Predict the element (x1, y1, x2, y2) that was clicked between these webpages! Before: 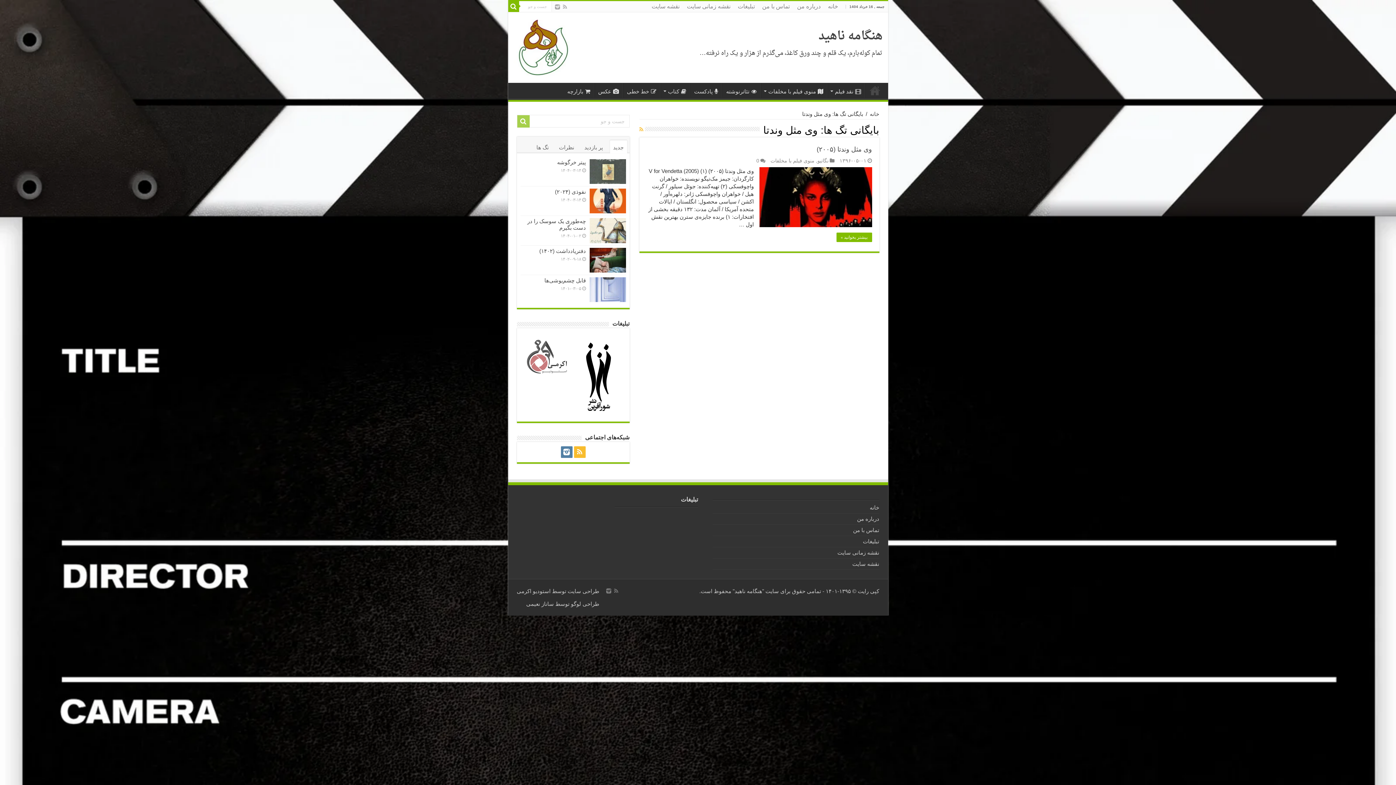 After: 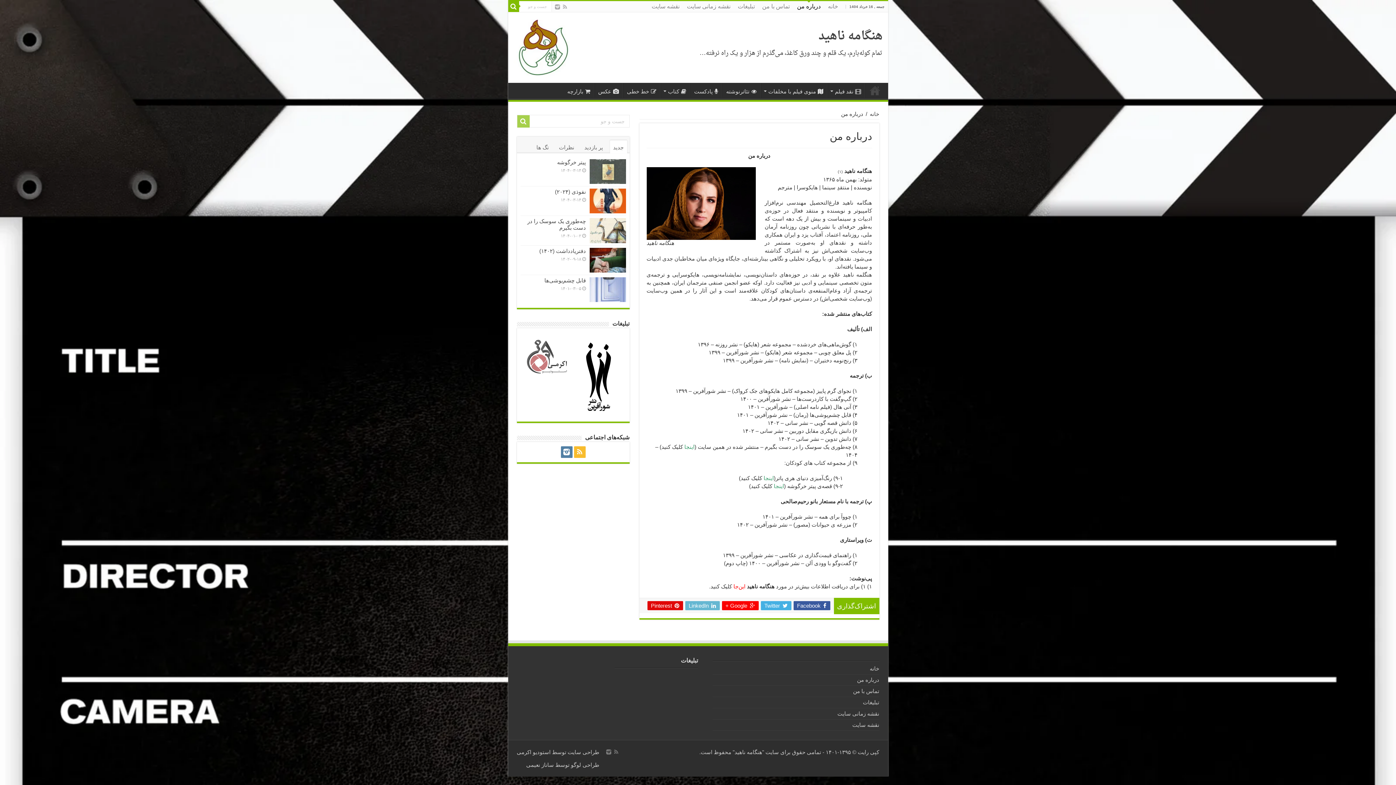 Action: label: درباره من bbox: (793, 1, 824, 12)